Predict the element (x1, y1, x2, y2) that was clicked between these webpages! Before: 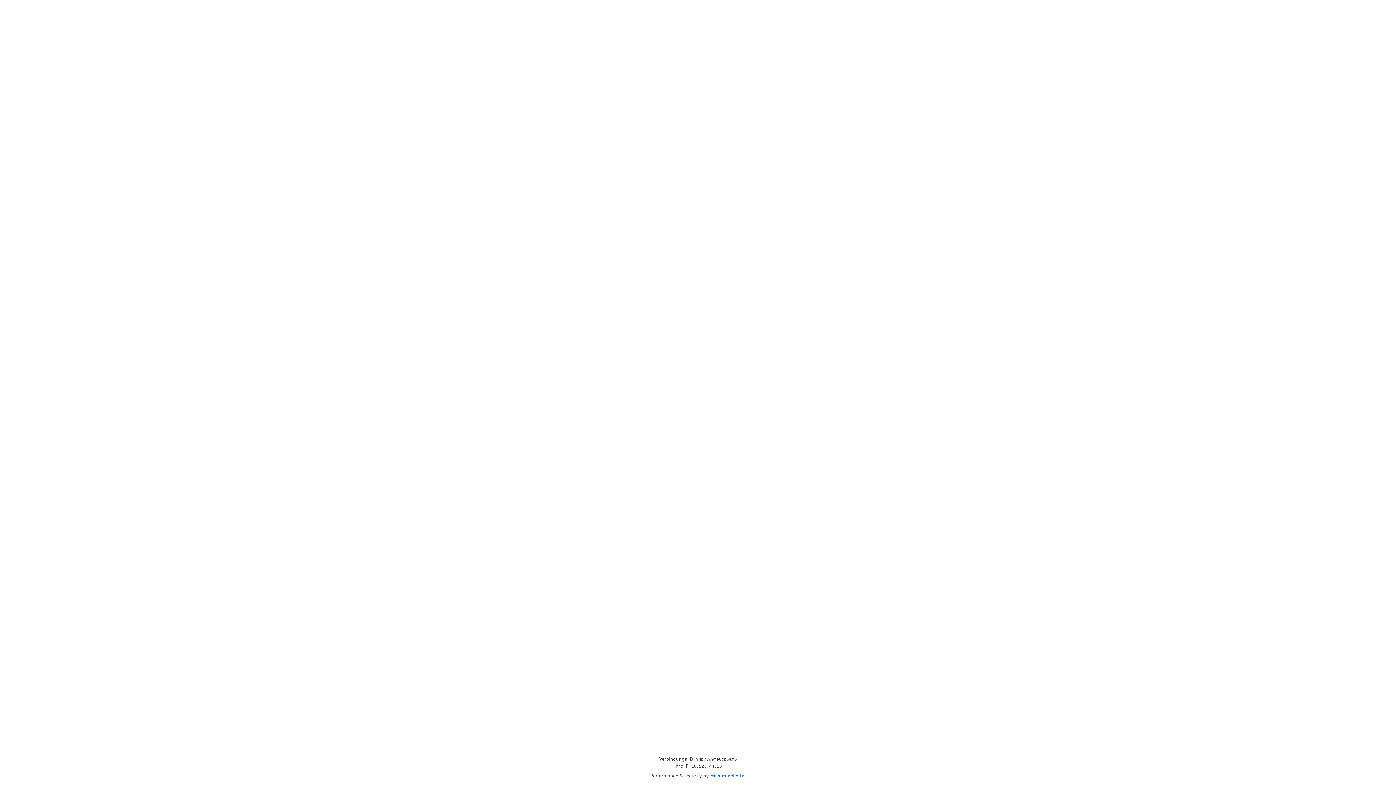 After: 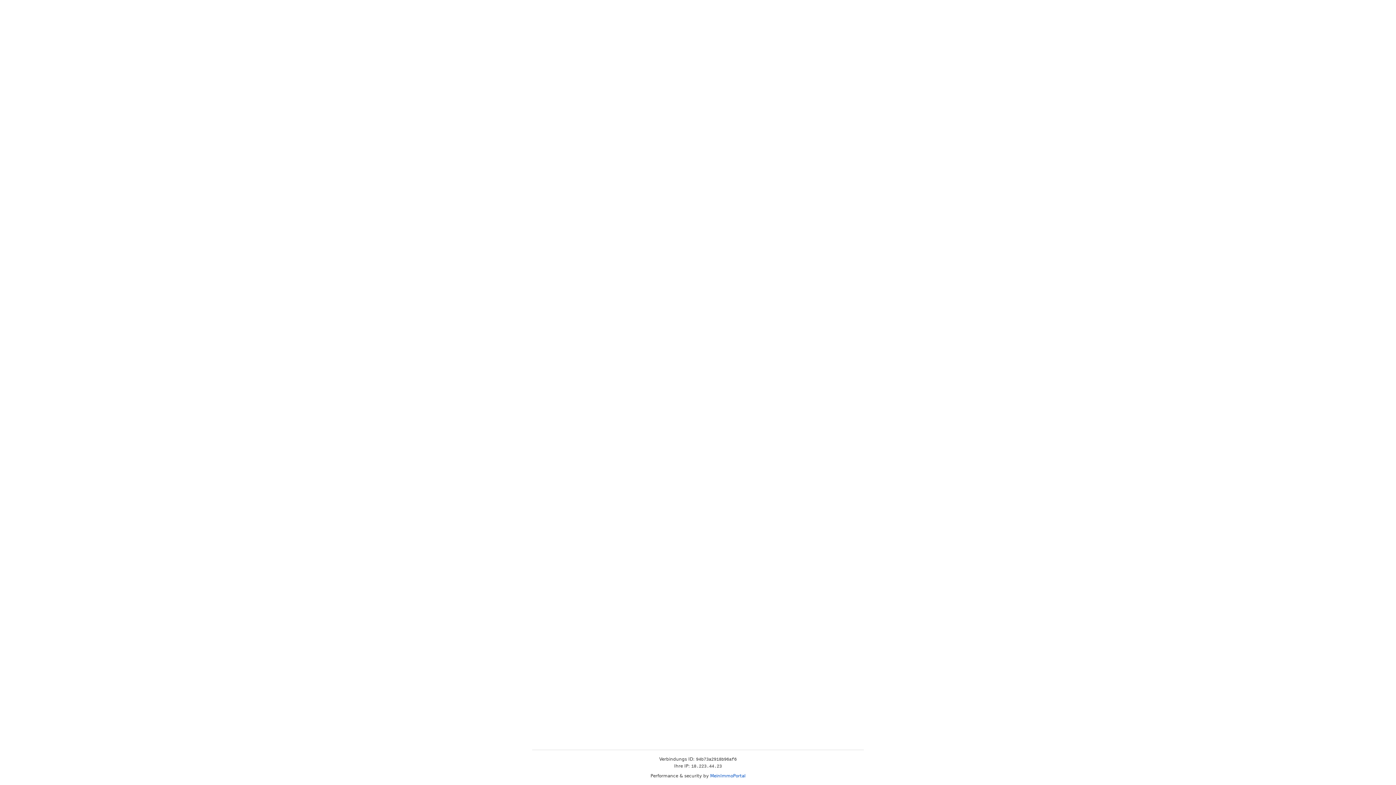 Action: label: MeinImmoPortal bbox: (710, 773, 745, 778)